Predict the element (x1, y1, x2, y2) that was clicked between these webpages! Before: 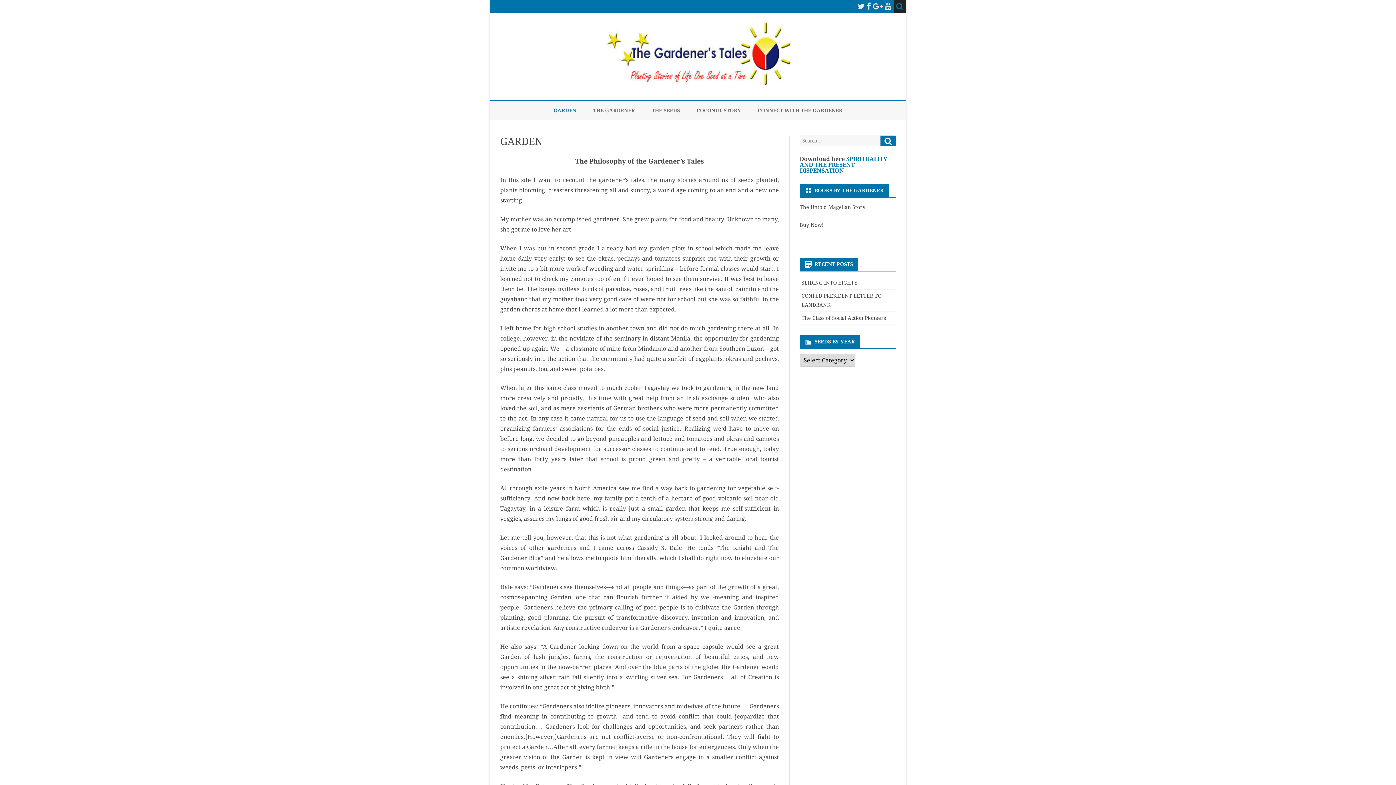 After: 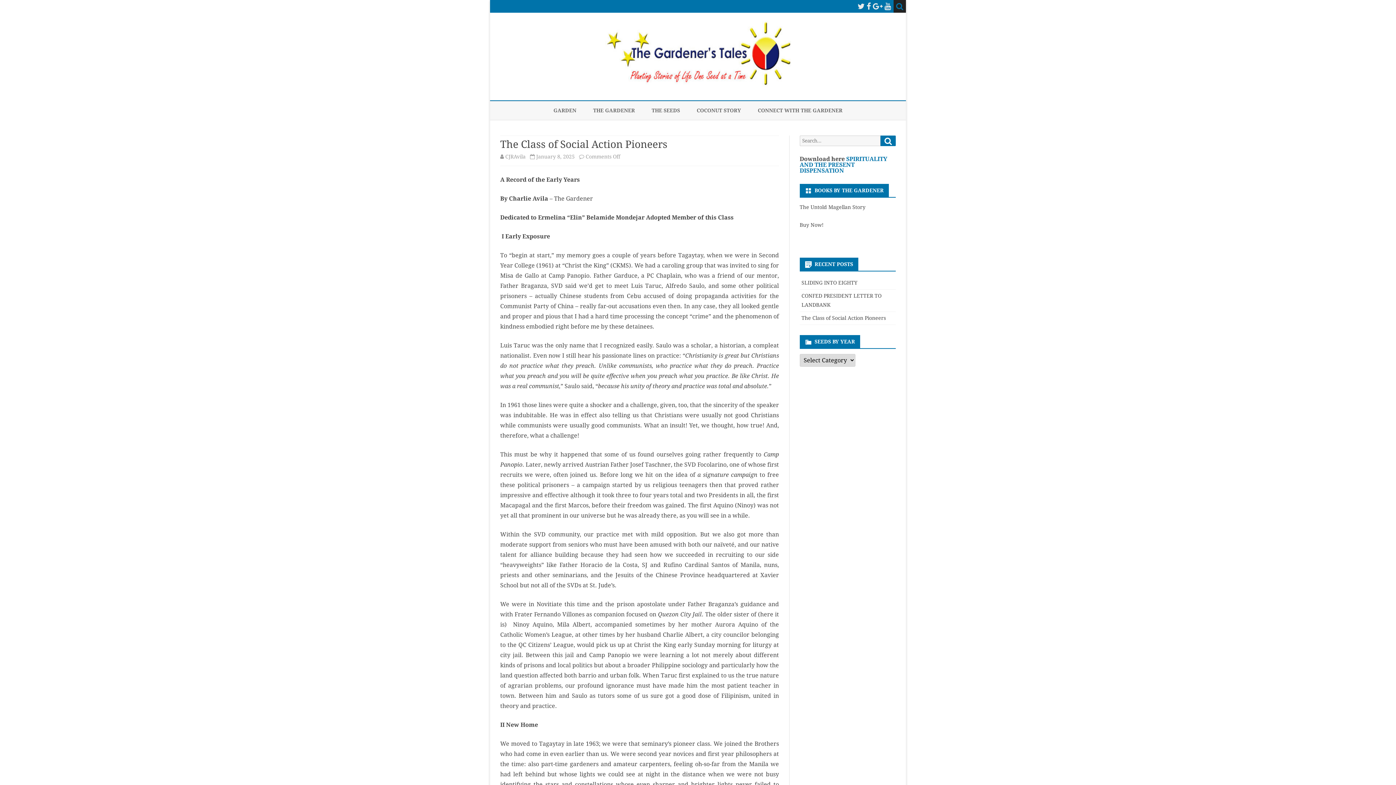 Action: label: The Class of Social Action Pioneers bbox: (801, 315, 886, 321)